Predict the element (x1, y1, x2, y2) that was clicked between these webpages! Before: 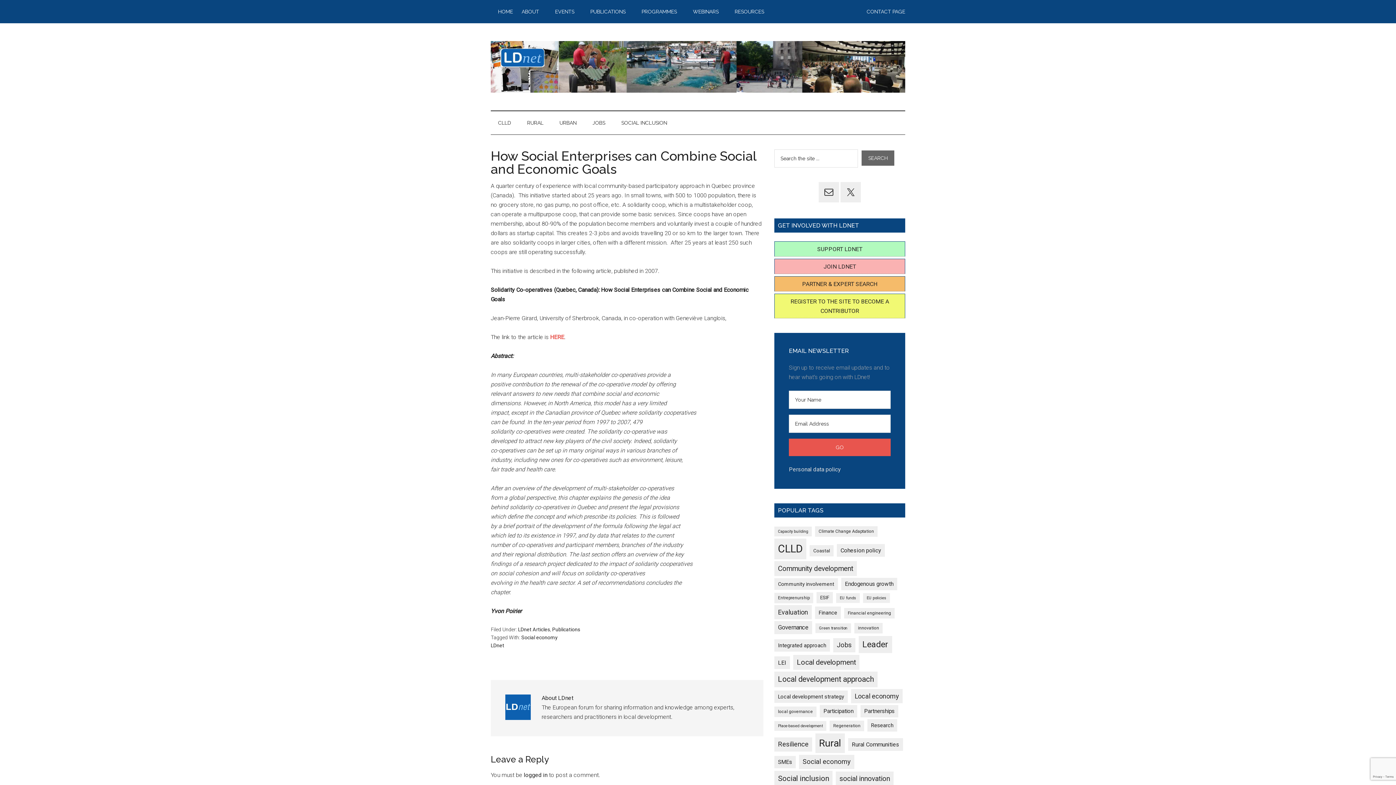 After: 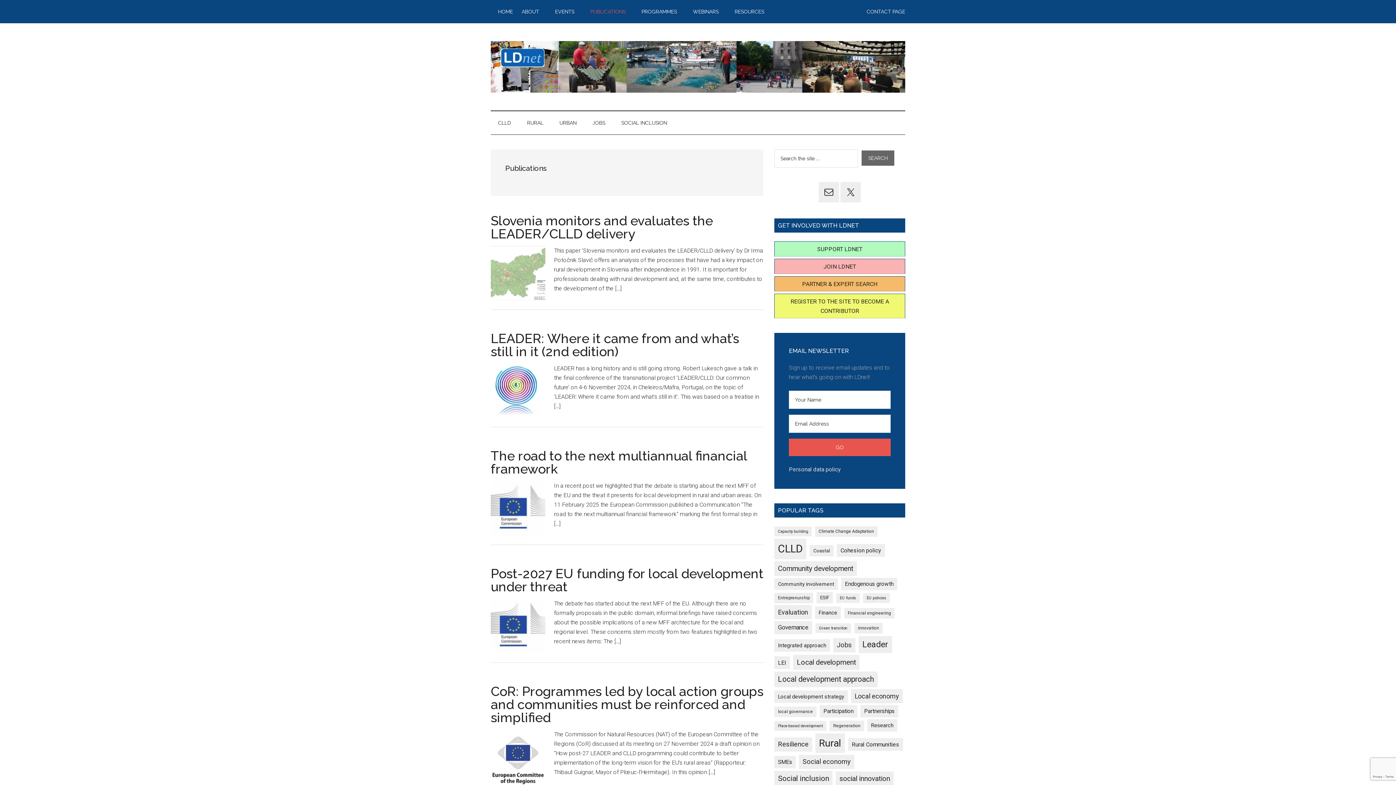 Action: bbox: (583, 0, 633, 23) label: PUBLICATIONS